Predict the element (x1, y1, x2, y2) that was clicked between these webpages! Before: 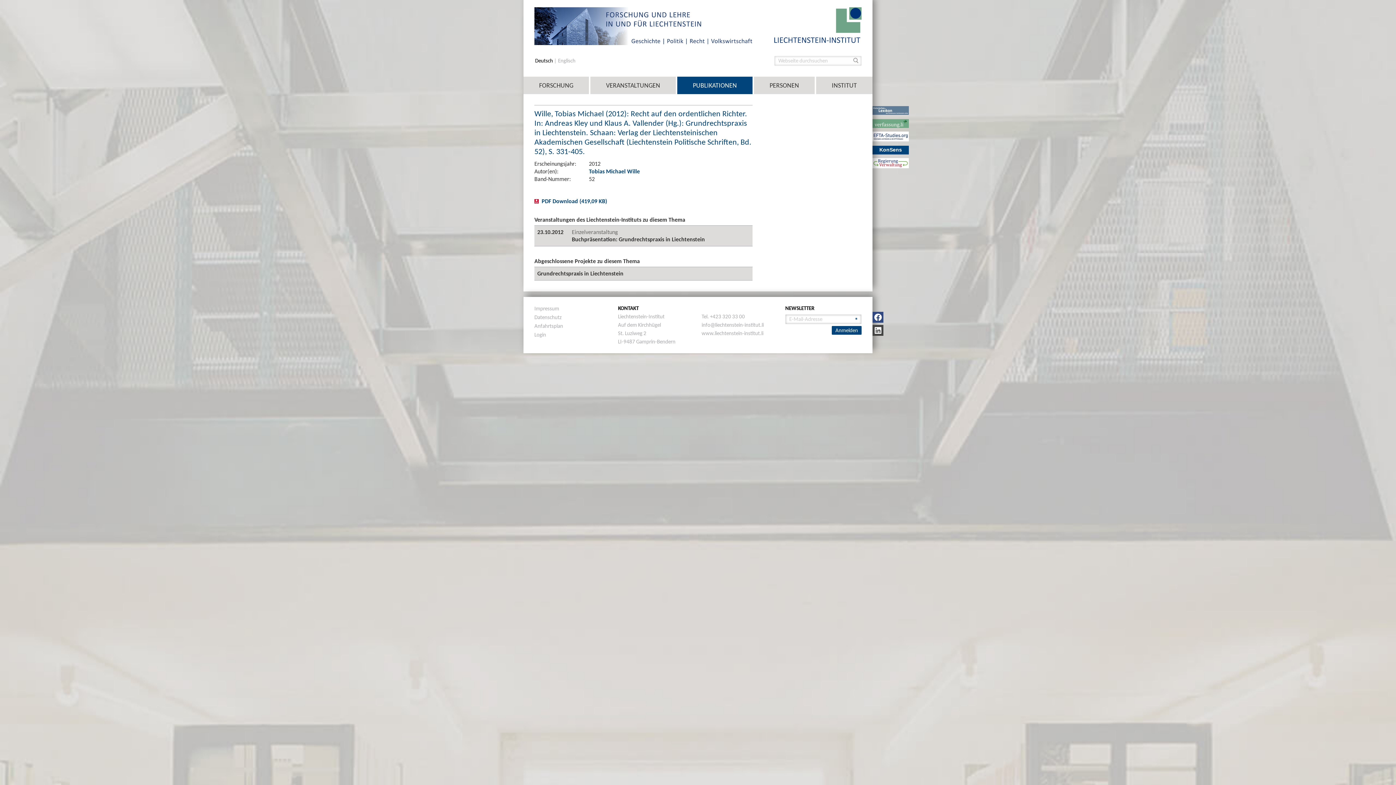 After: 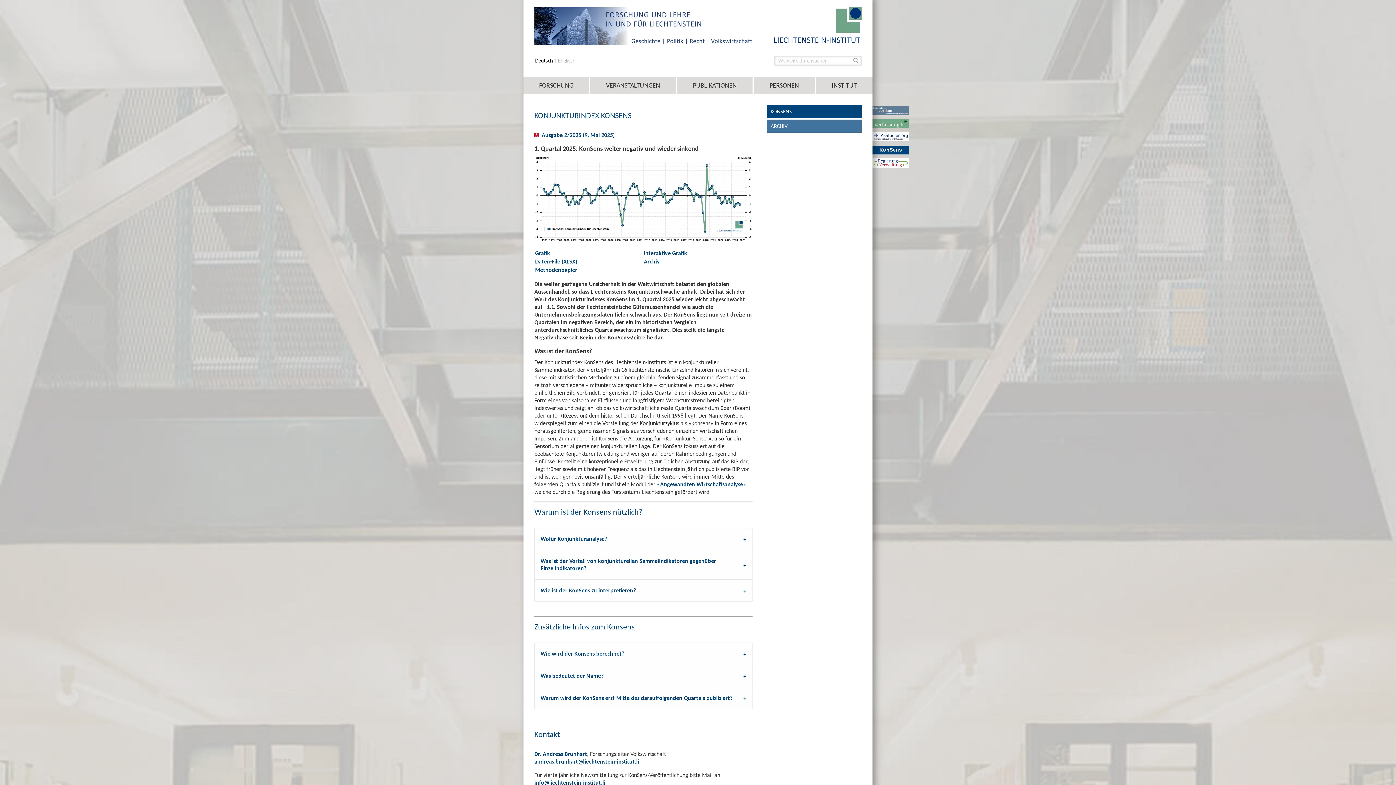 Action: label: KonSens bbox: (872, 145, 909, 154)